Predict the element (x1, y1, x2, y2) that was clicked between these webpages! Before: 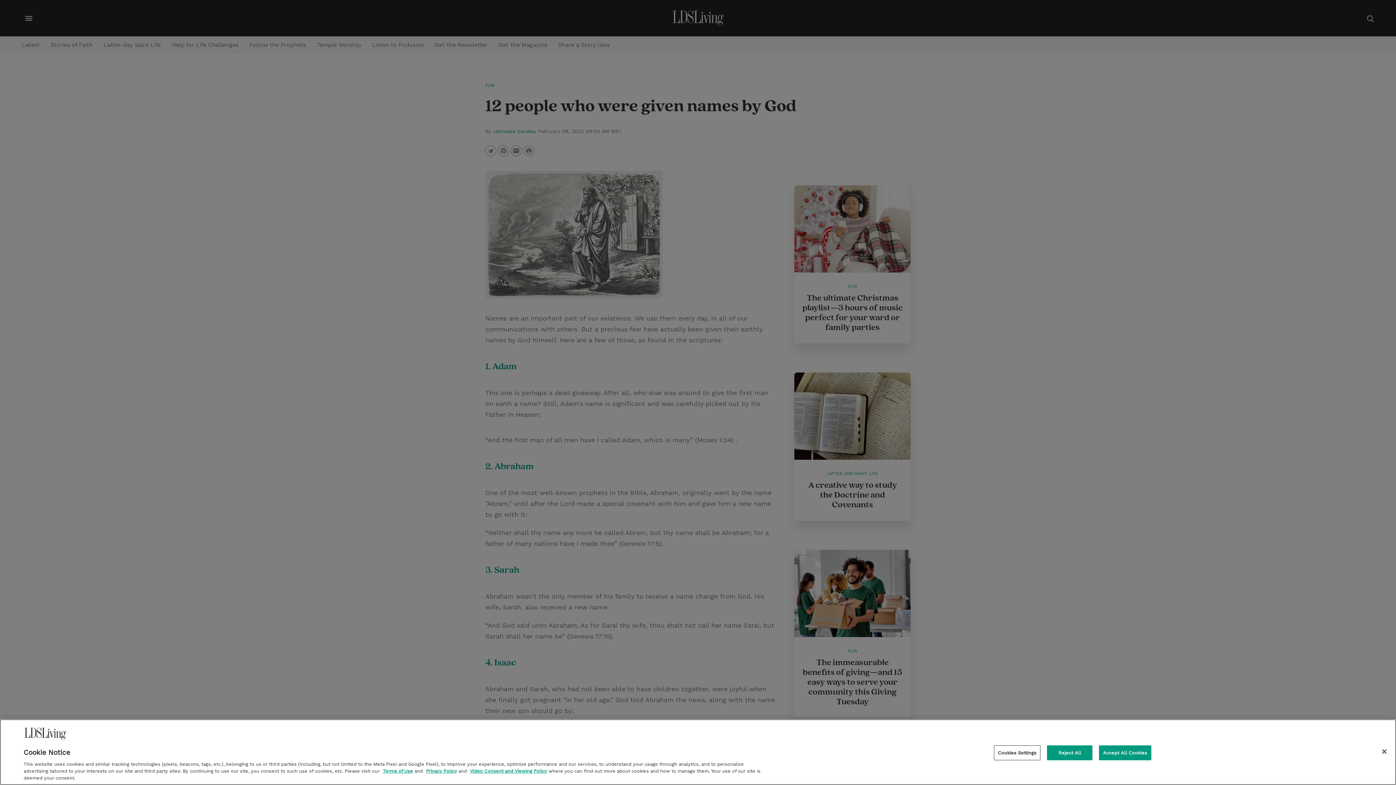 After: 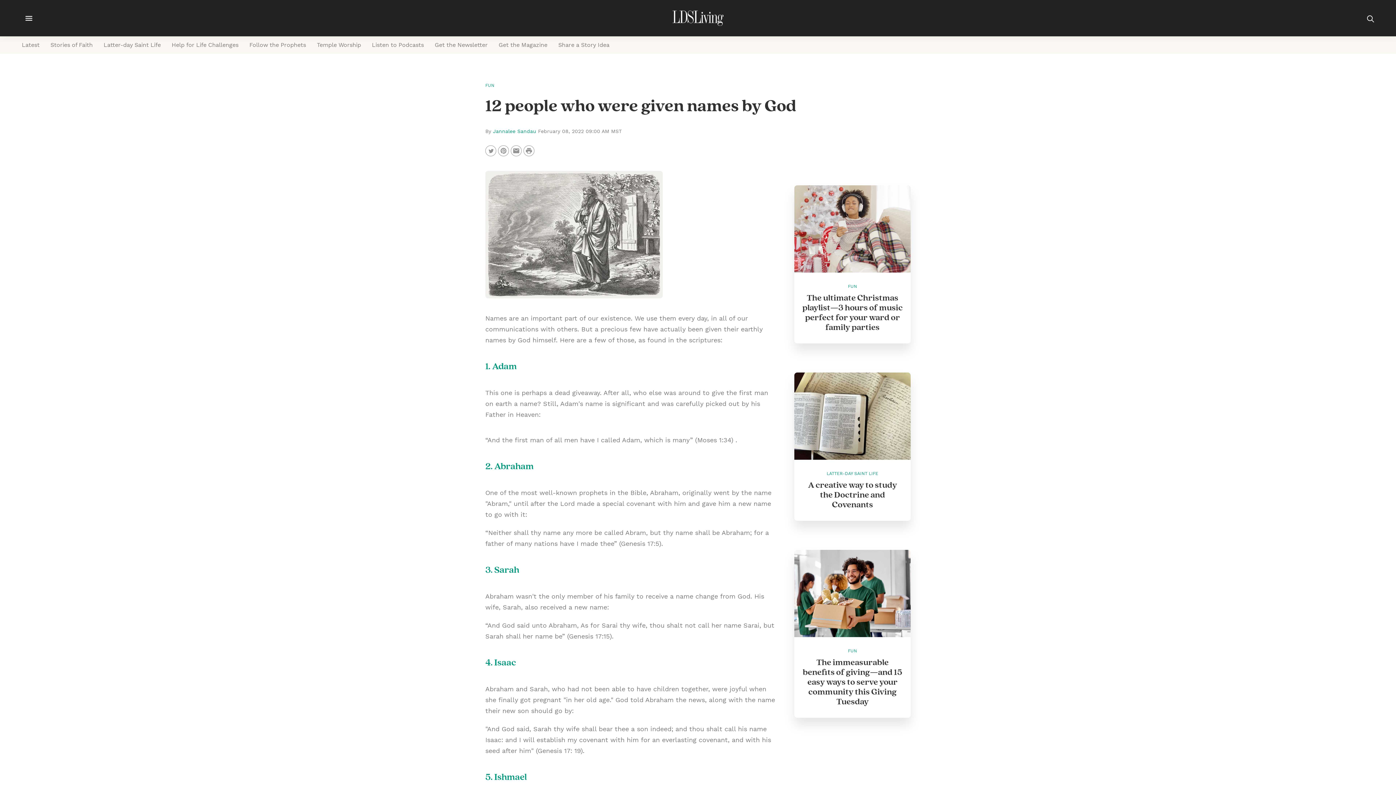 Action: bbox: (1099, 745, 1151, 760) label: Accept All Cookies